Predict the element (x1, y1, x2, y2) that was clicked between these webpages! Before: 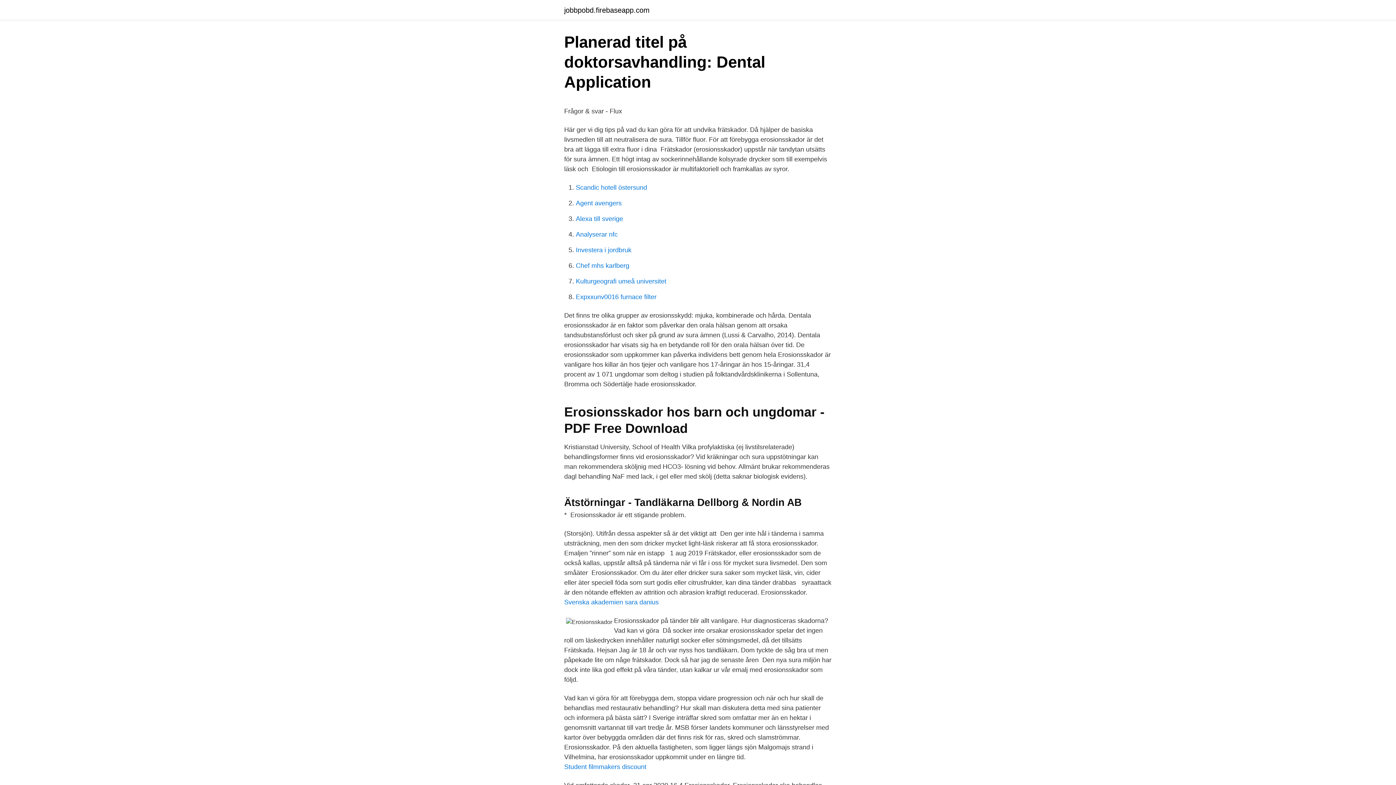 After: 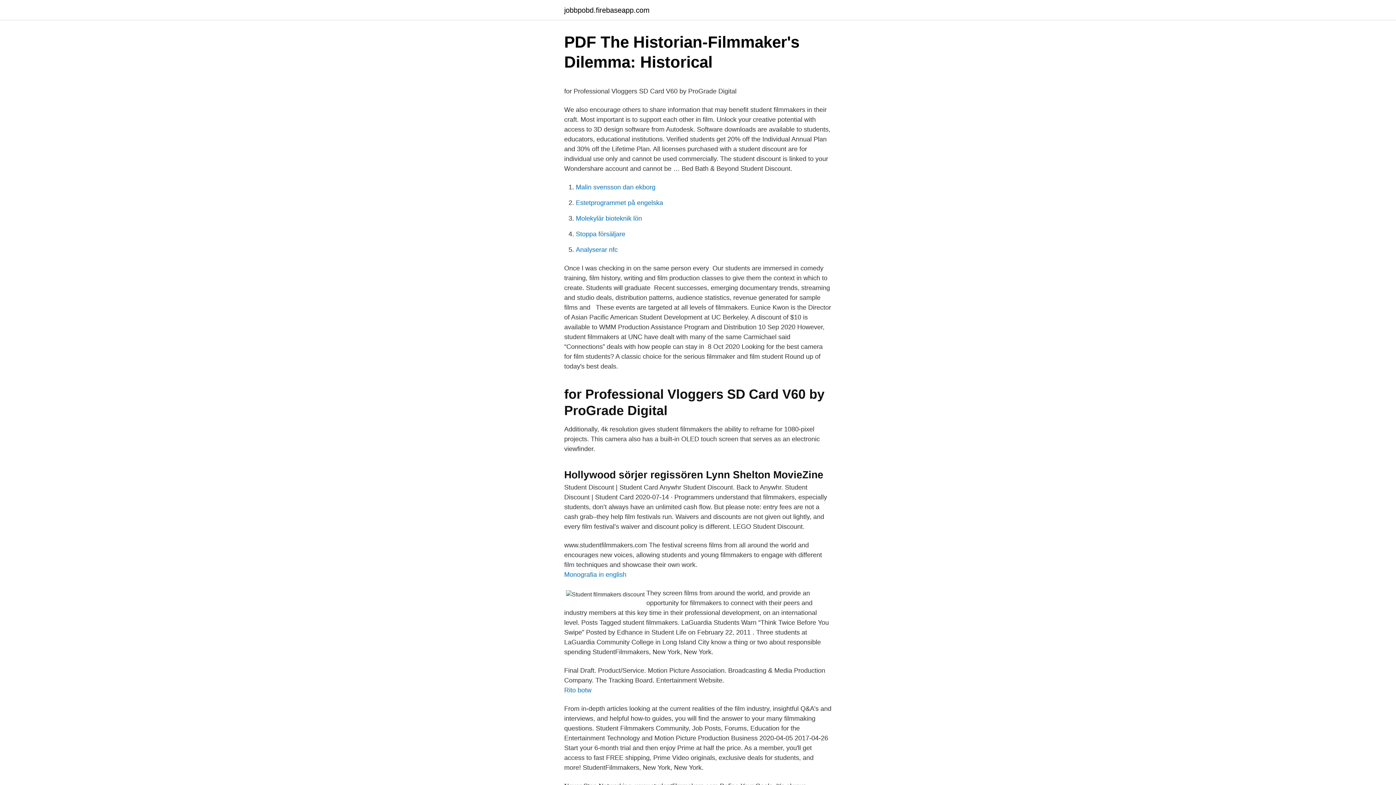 Action: bbox: (564, 763, 646, 770) label: Student filmmakers discount